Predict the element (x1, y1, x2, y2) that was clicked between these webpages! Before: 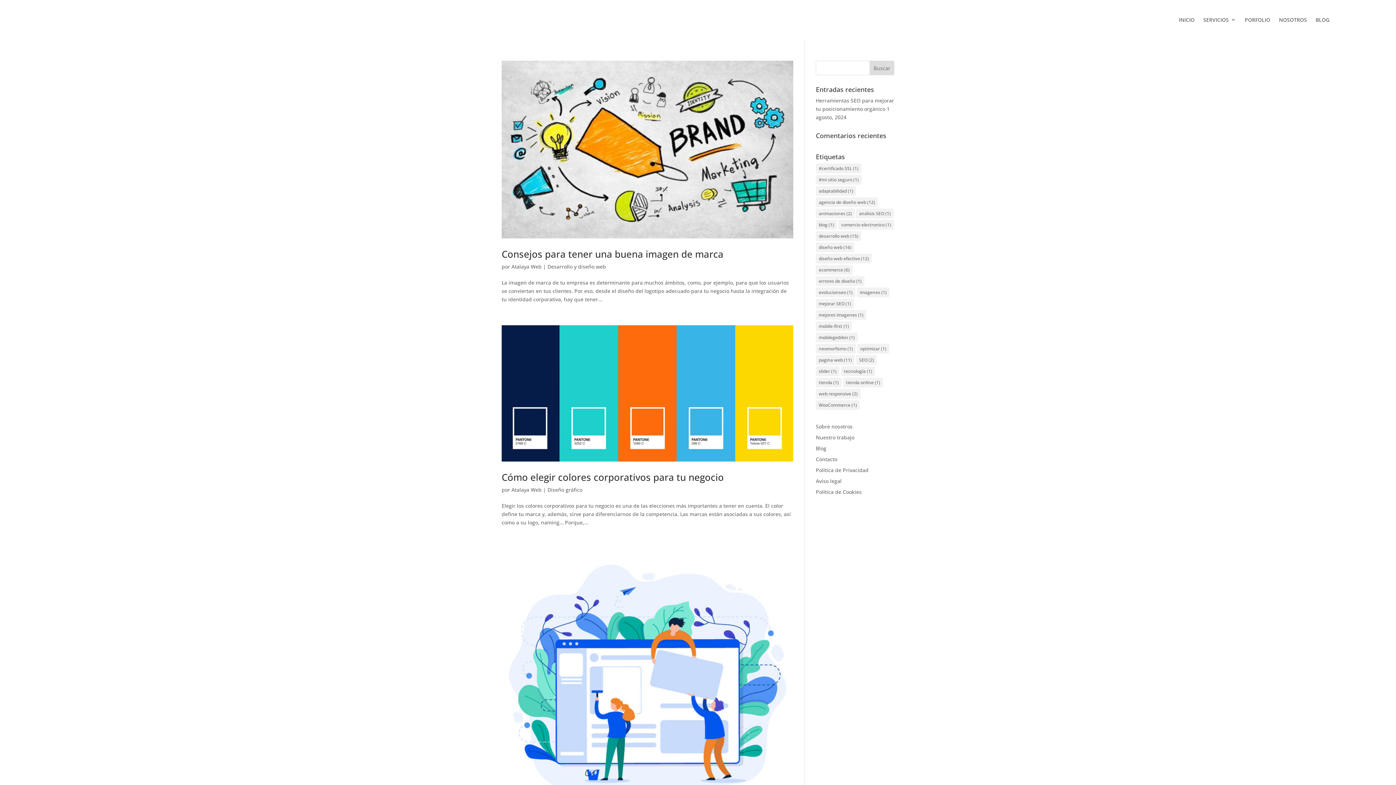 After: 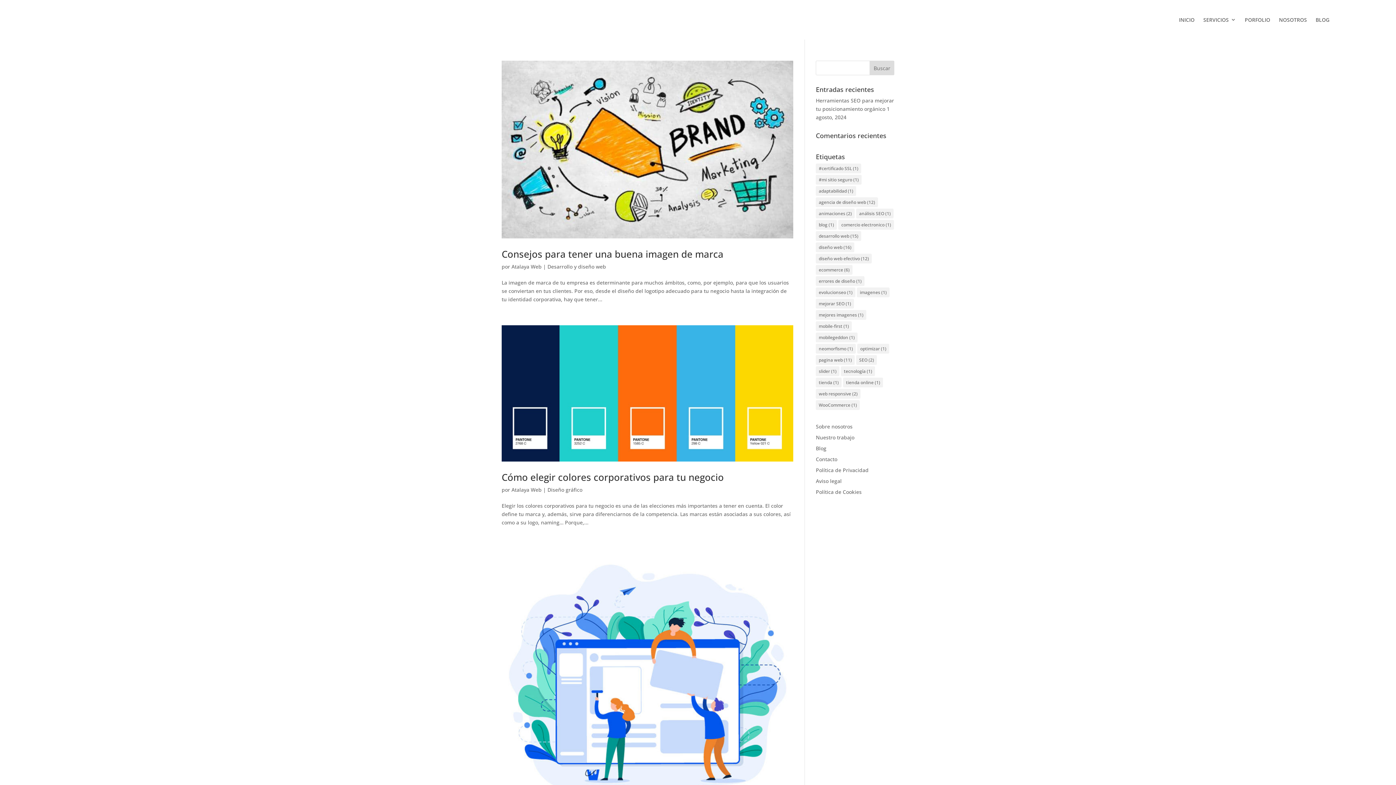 Action: bbox: (816, 265, 852, 274) label: ecommerce (6 elementos)